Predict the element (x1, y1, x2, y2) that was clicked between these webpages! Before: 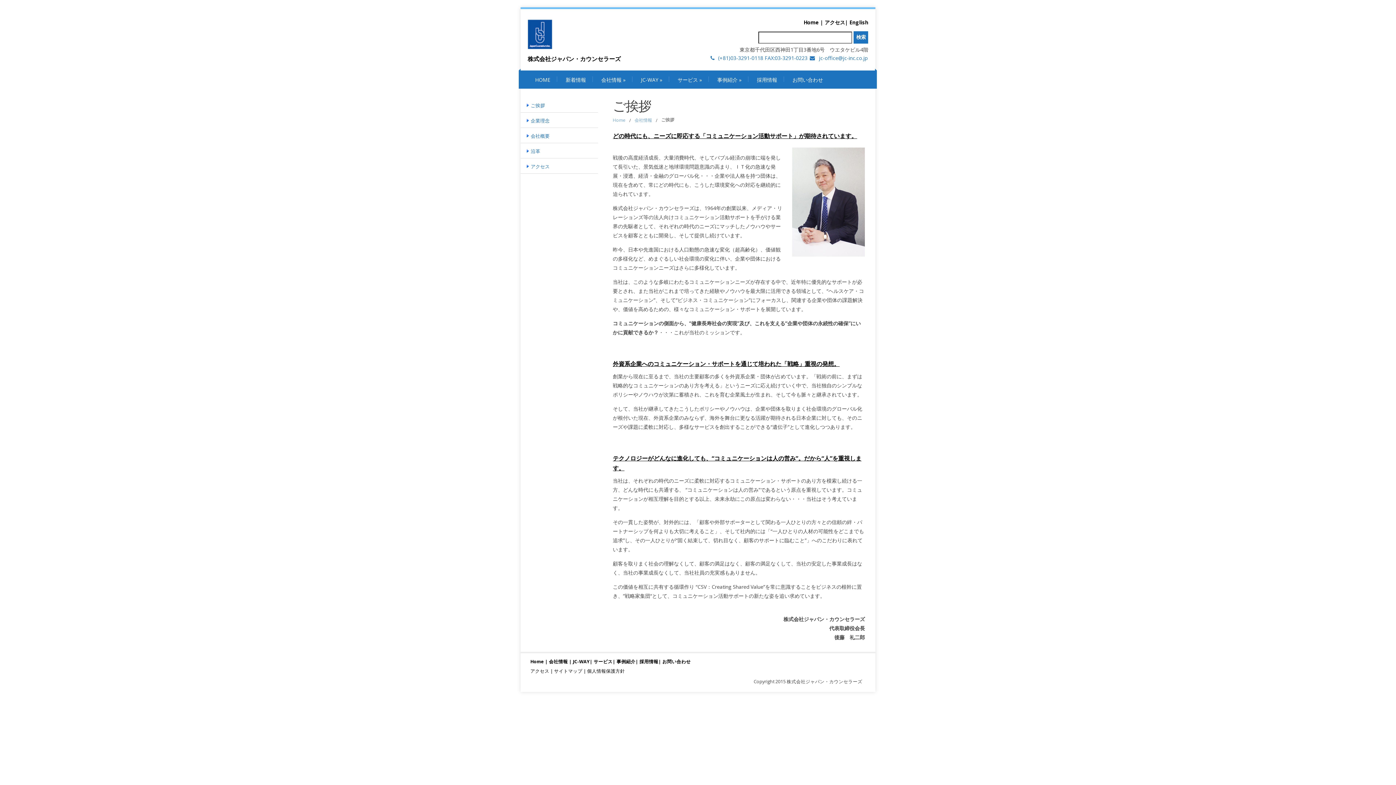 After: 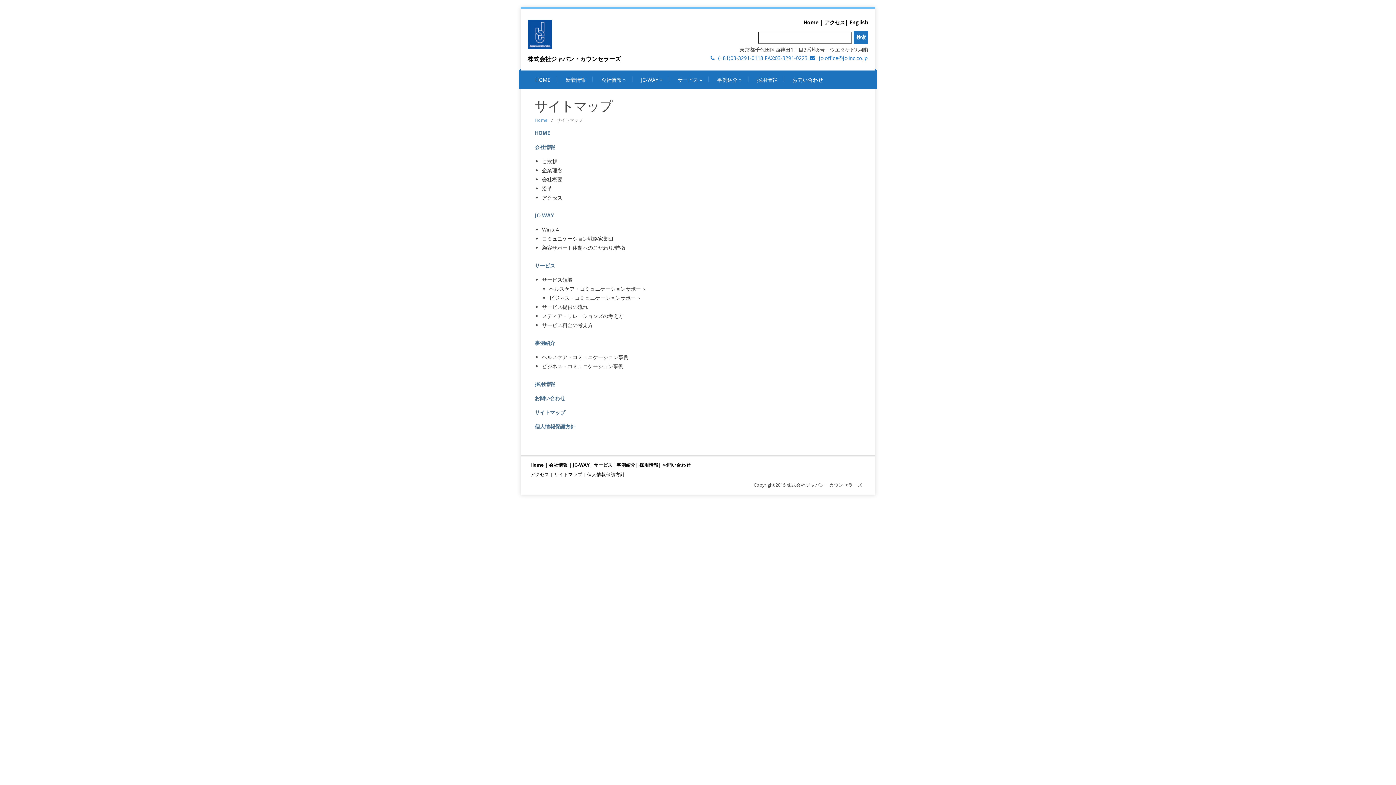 Action: label: サイトマップ bbox: (554, 668, 582, 674)